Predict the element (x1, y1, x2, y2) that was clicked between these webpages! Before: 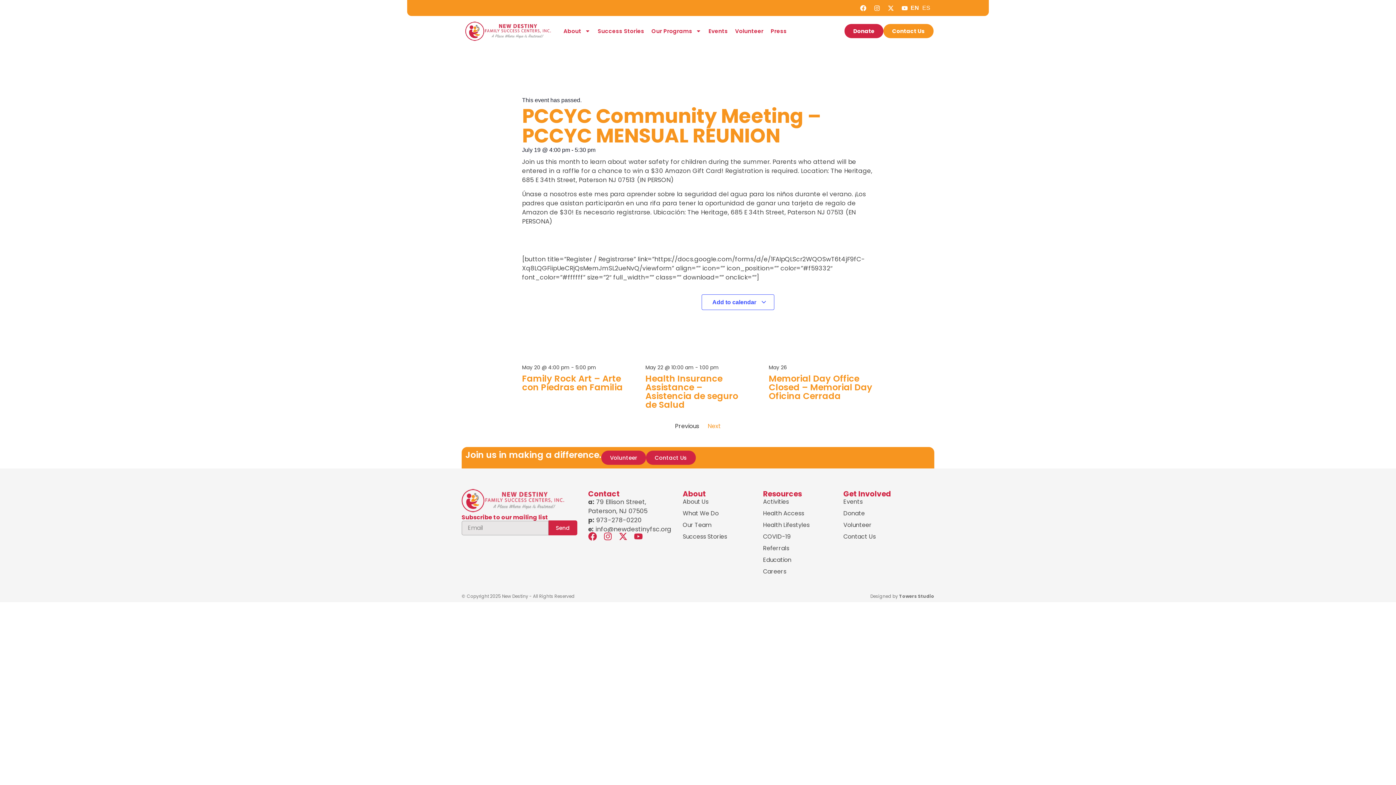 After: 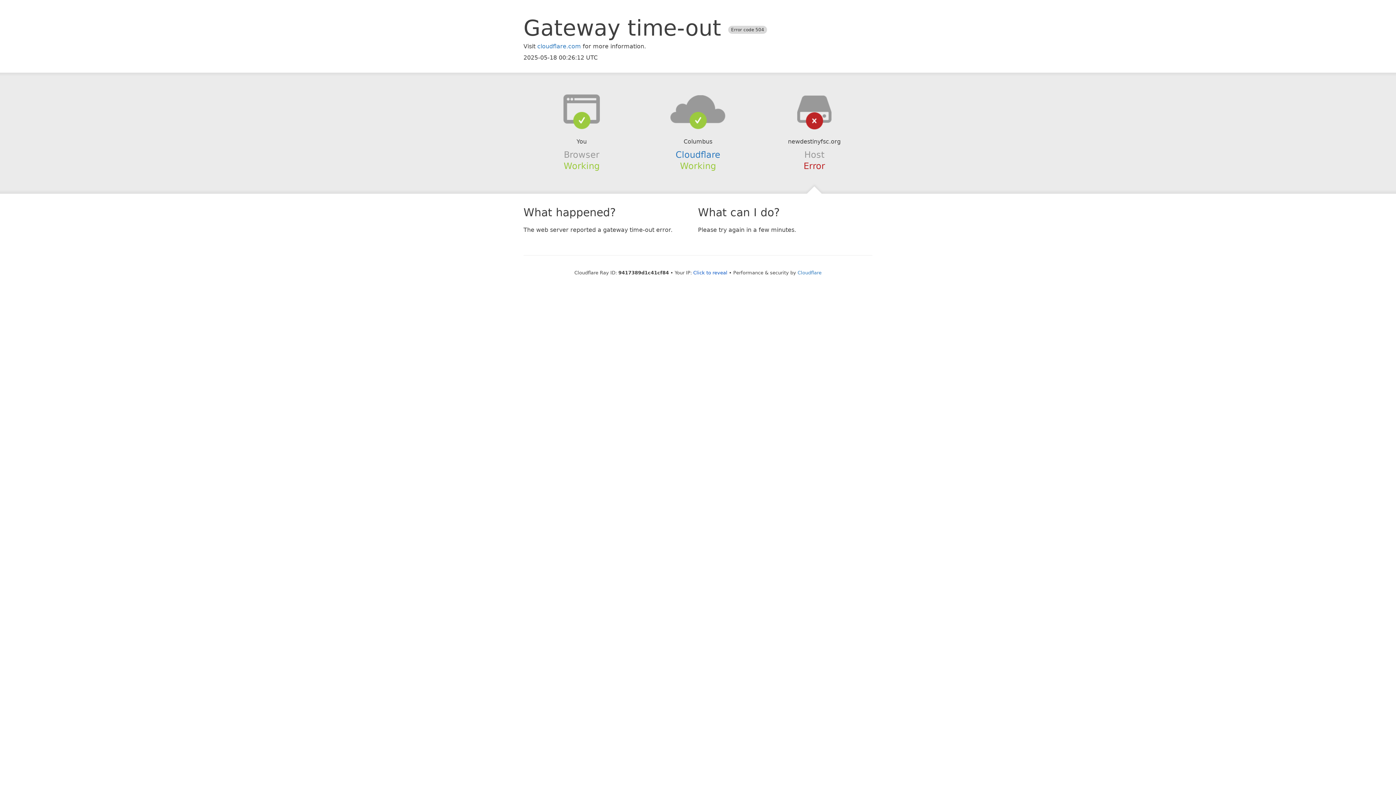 Action: label: Contact Us bbox: (883, 24, 933, 38)